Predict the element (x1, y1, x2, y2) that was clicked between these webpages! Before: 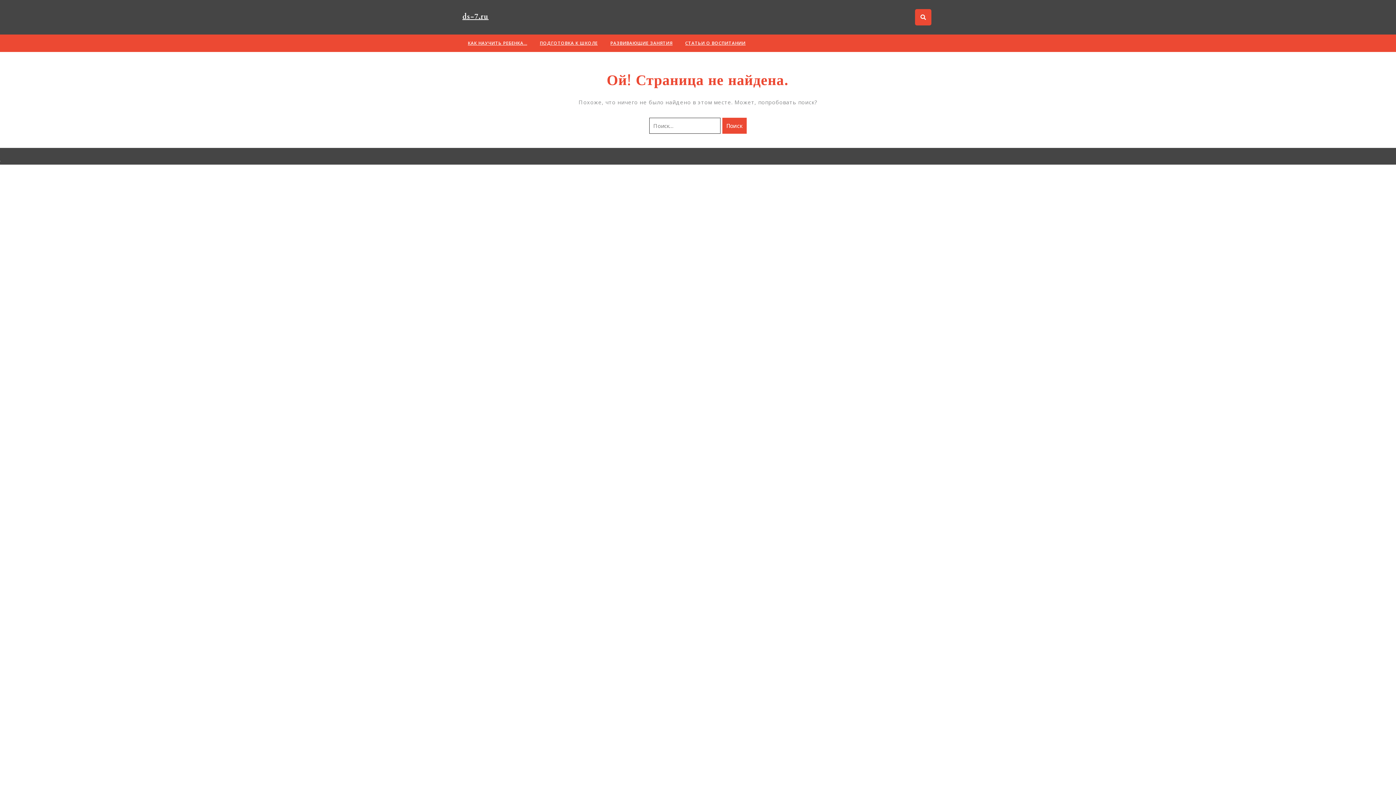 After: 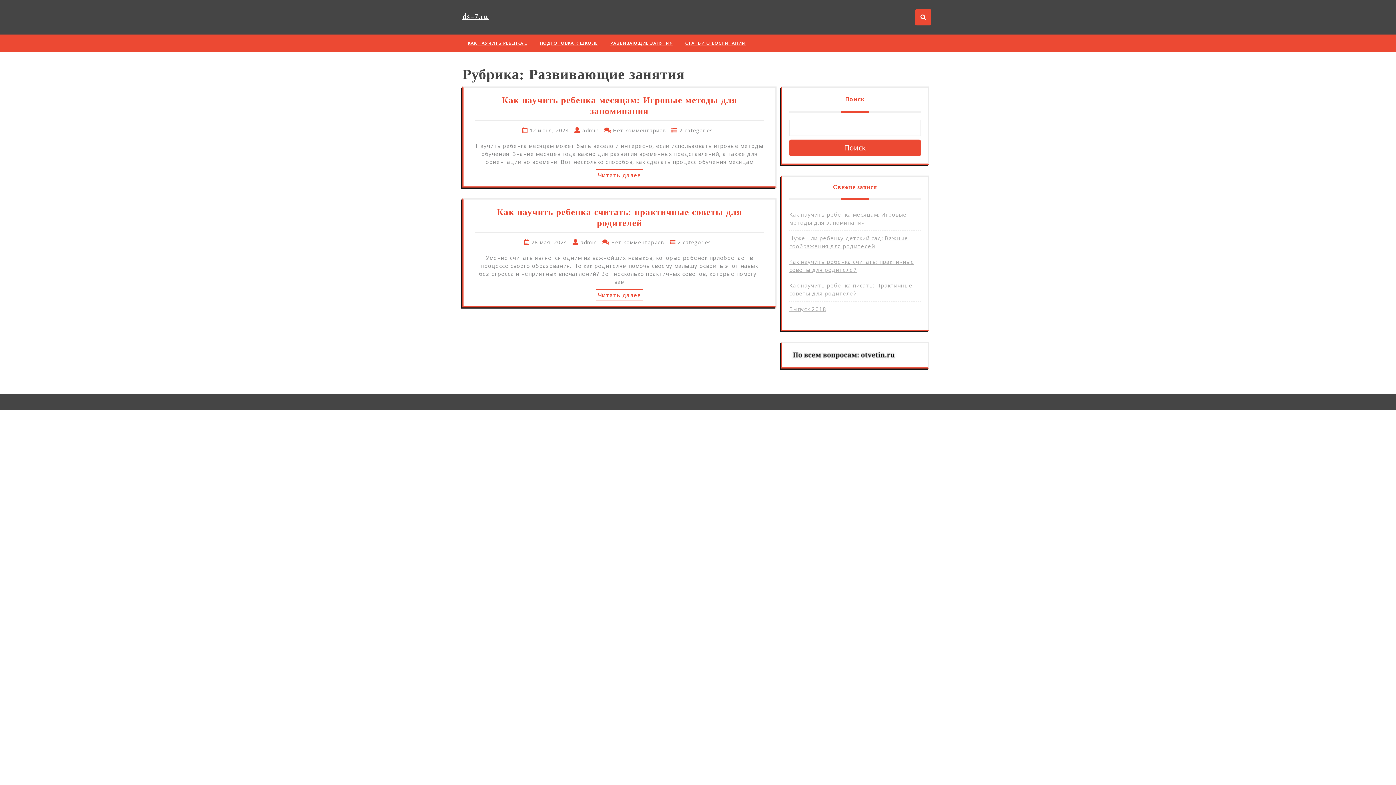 Action: label: РАЗВИВАЮЩИЕ ЗАНЯТИЯ bbox: (610, 40, 672, 46)